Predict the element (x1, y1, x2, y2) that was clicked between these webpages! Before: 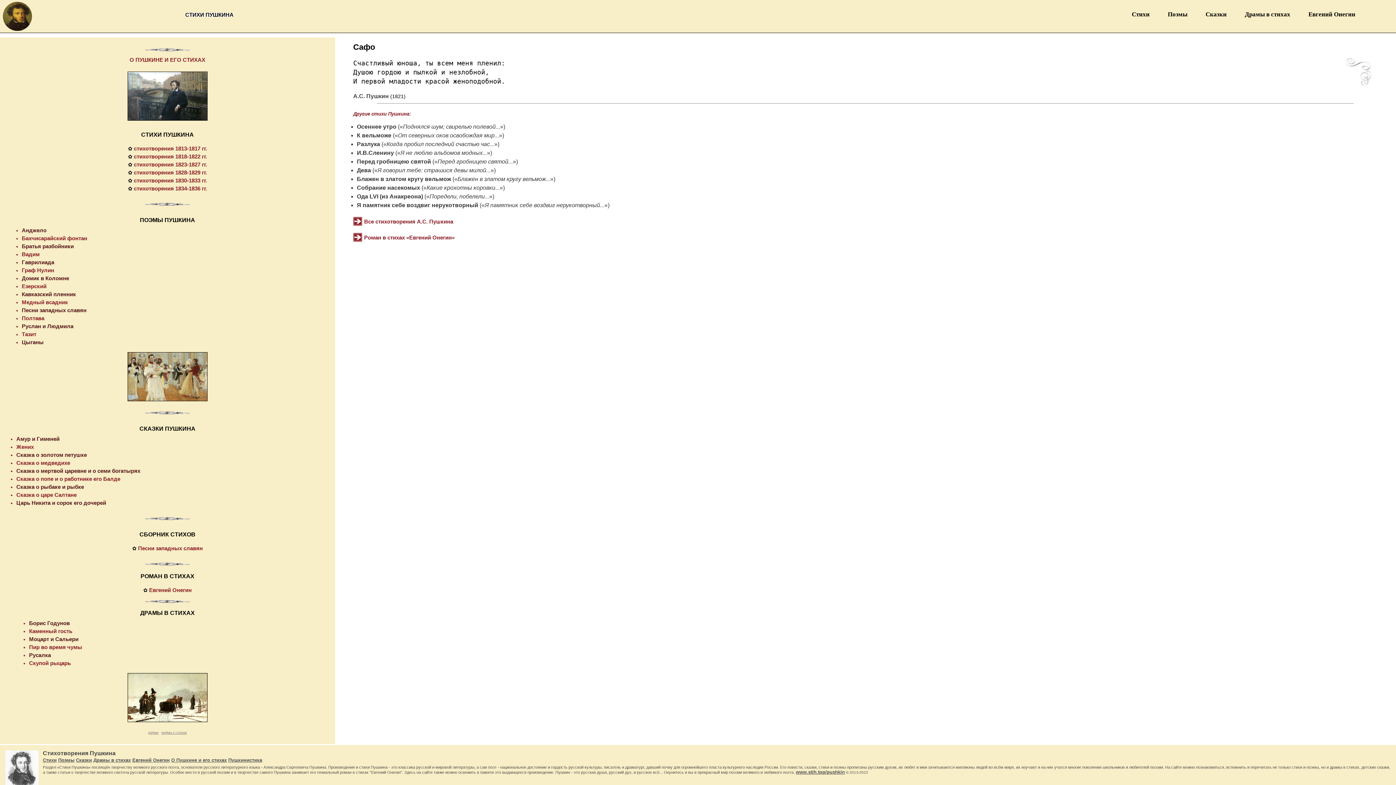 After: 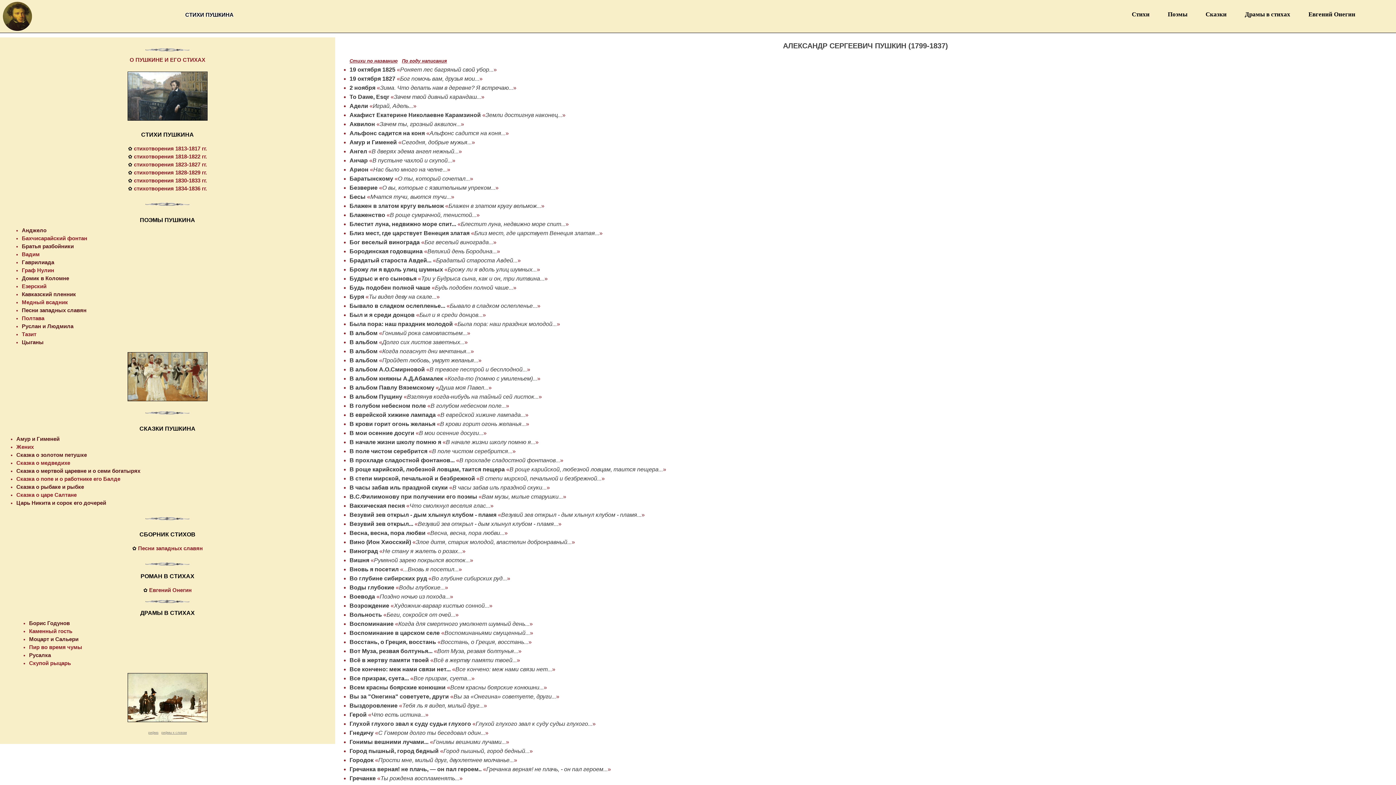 Action: label: www.stih.top/pushkin bbox: (796, 769, 845, 775)